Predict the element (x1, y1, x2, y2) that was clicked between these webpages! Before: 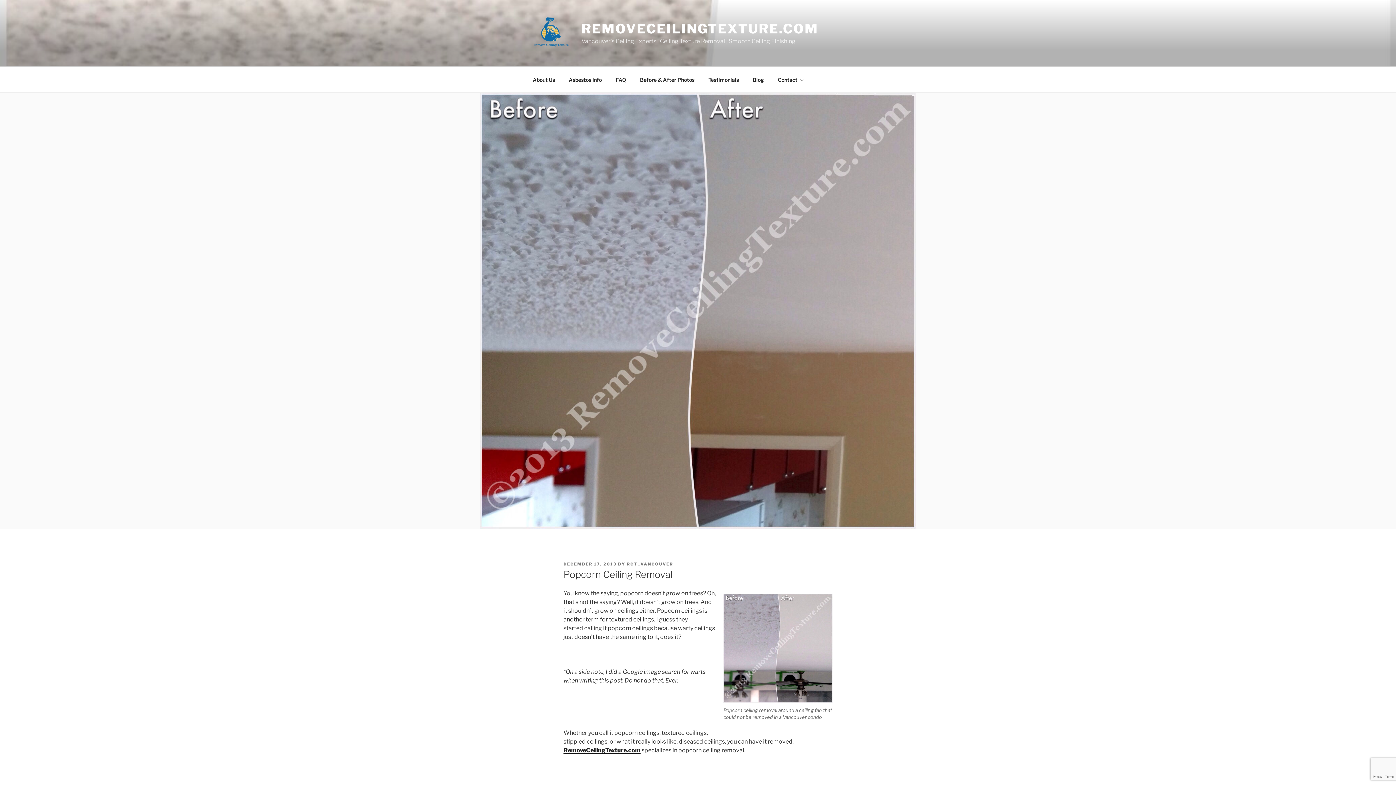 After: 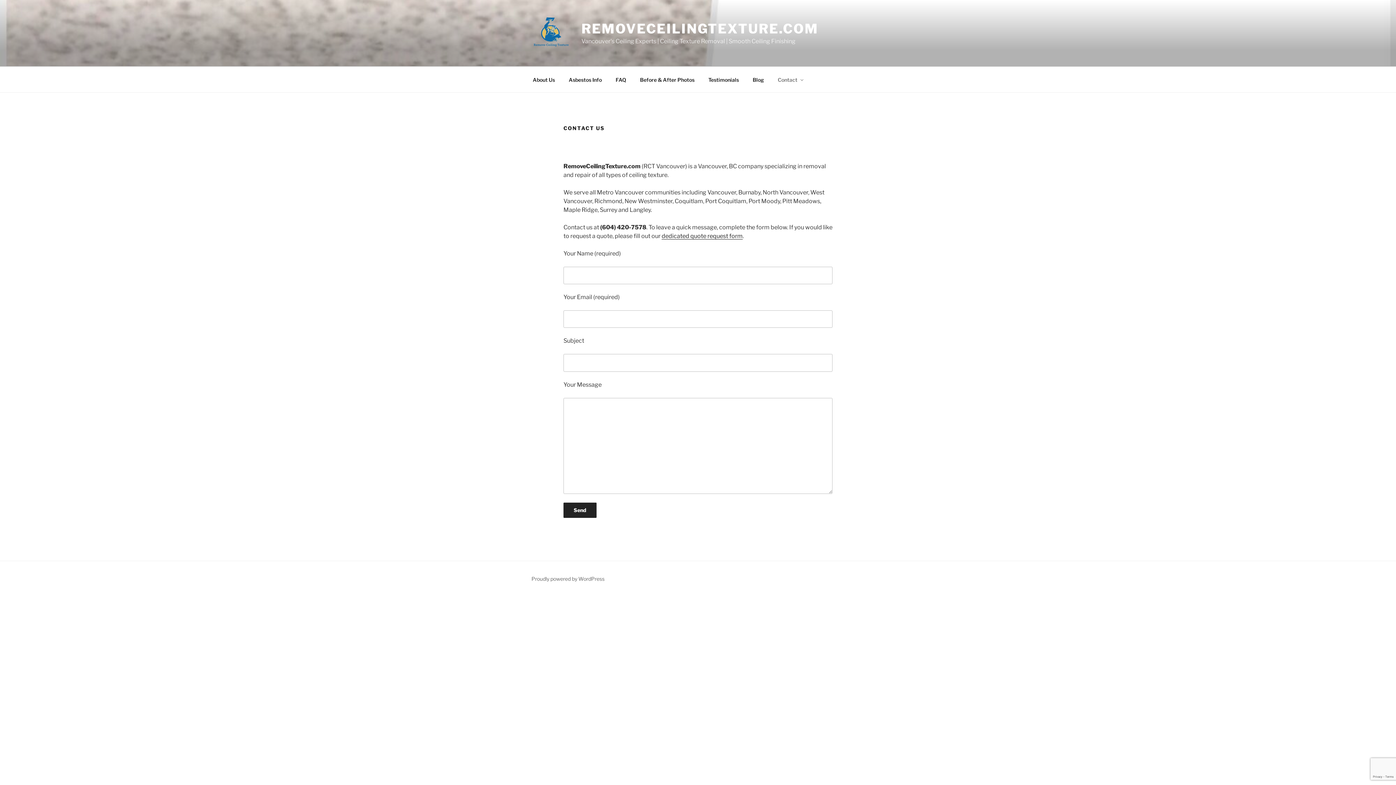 Action: label: Contact bbox: (771, 70, 809, 88)